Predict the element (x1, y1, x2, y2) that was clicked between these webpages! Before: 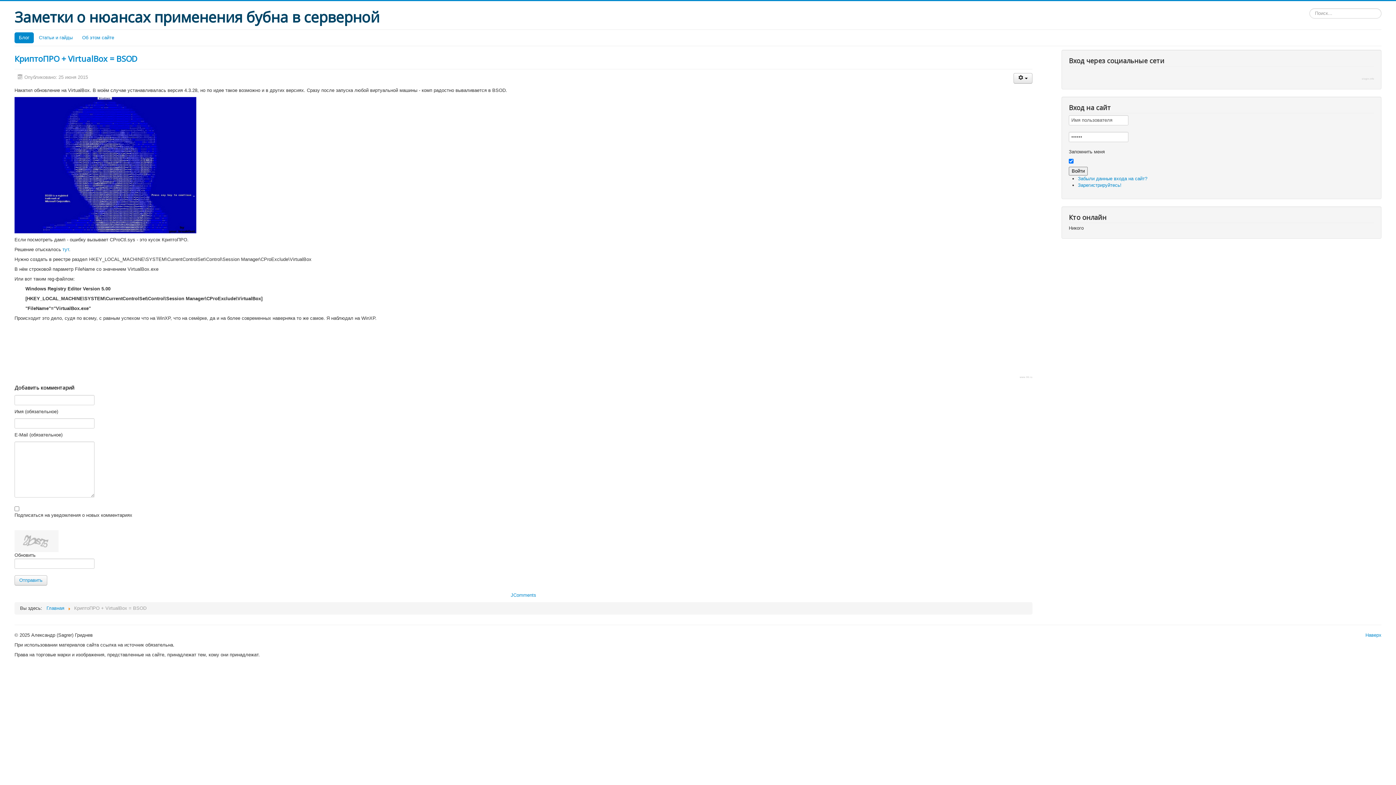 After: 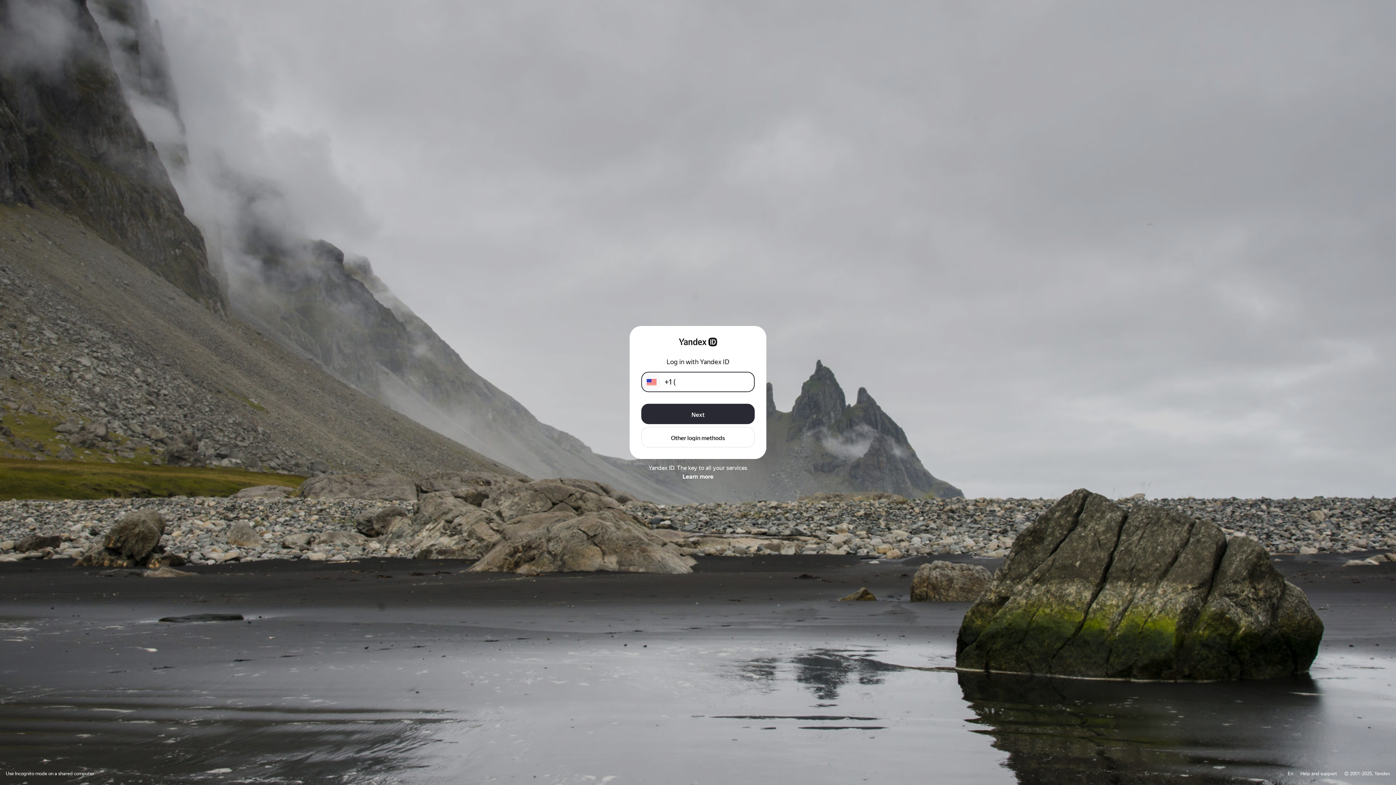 Action: label:   bbox: (1086, 68, 1088, 74)